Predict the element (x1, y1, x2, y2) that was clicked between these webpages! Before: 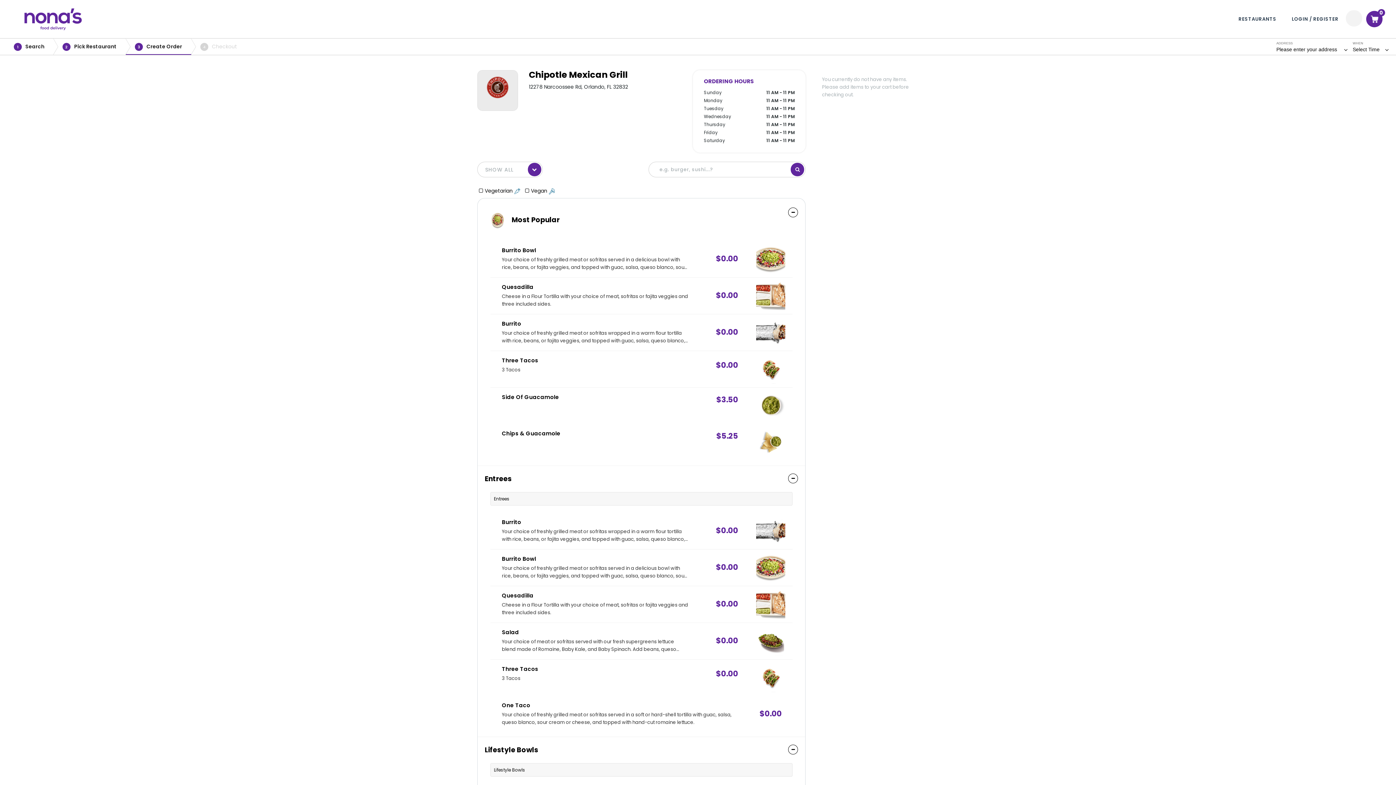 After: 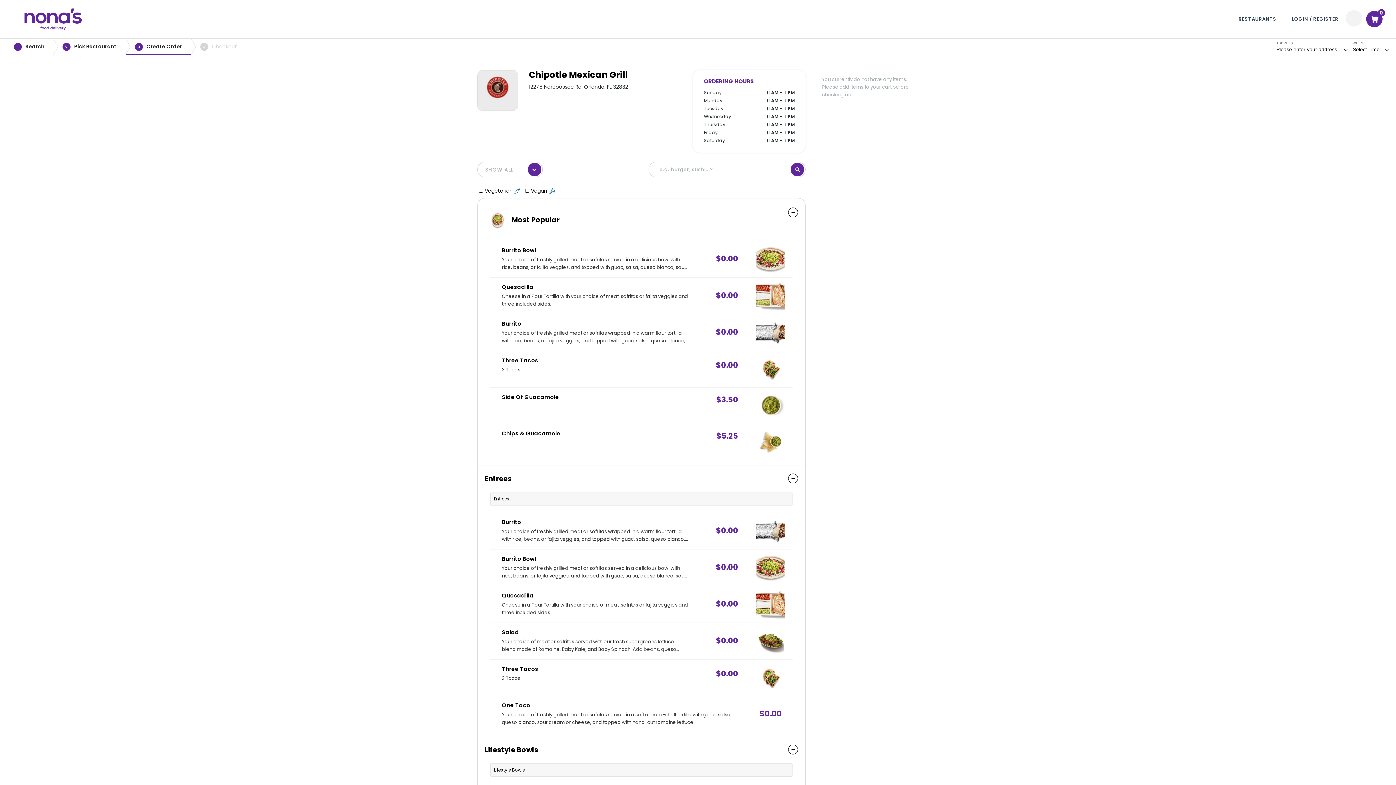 Action: bbox: (791, 162, 804, 176)